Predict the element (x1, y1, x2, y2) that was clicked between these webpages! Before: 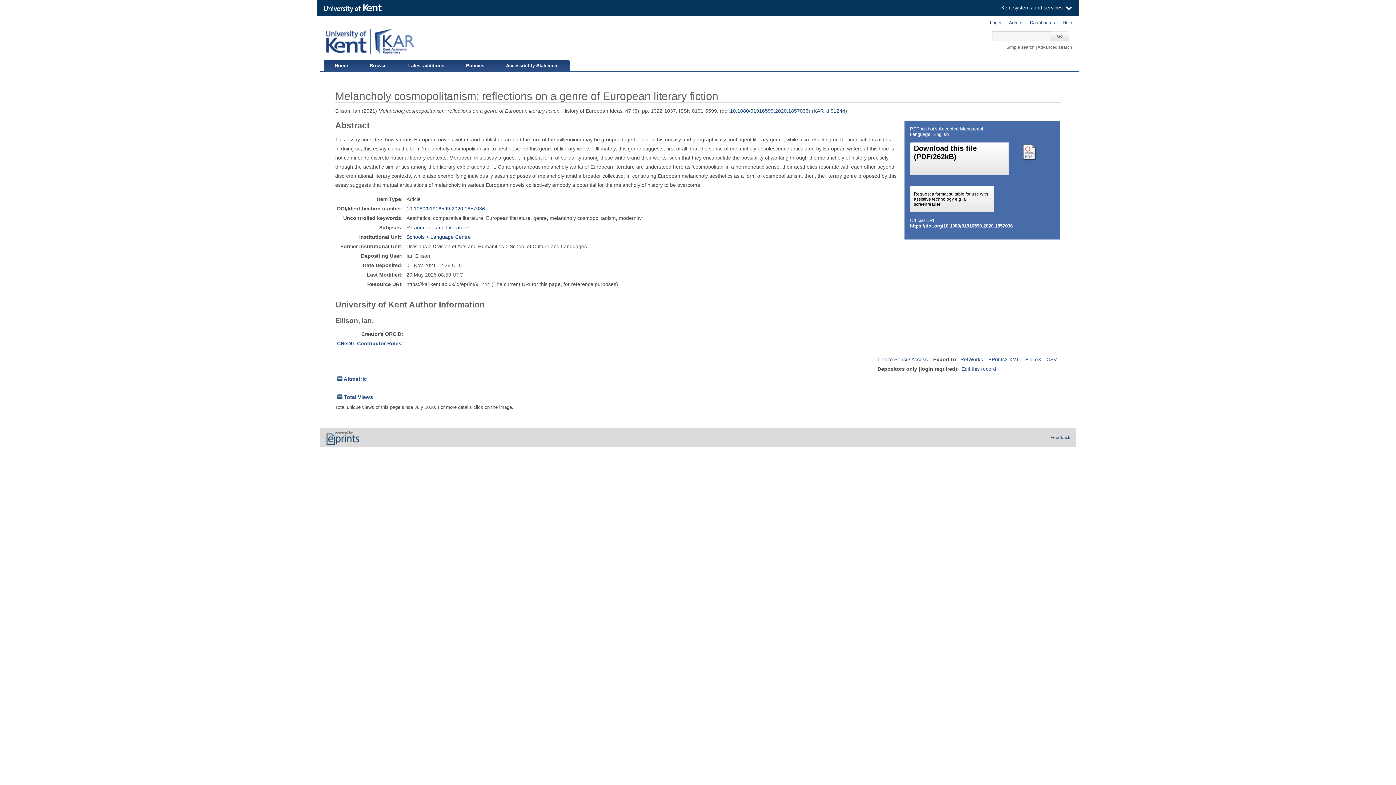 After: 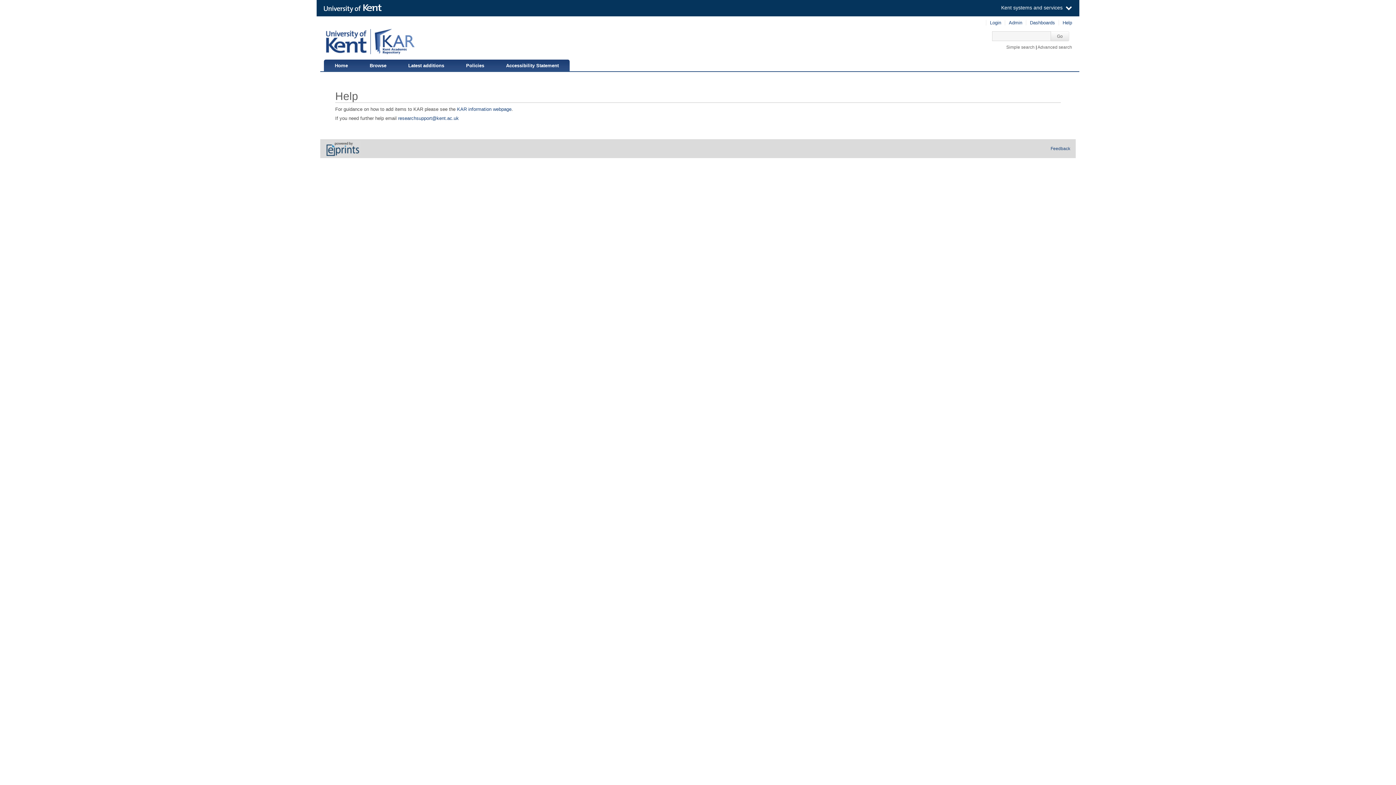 Action: label: Help bbox: (1062, 20, 1072, 25)